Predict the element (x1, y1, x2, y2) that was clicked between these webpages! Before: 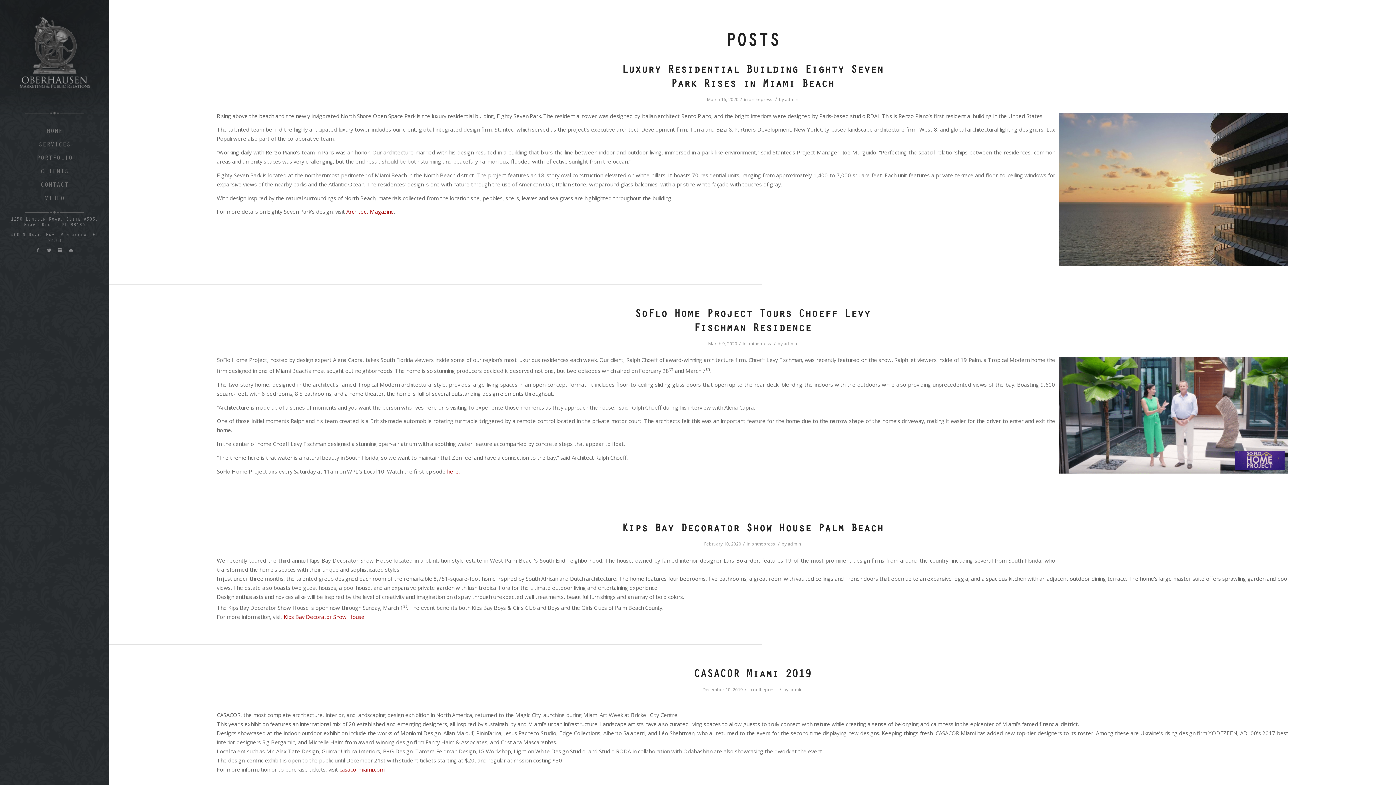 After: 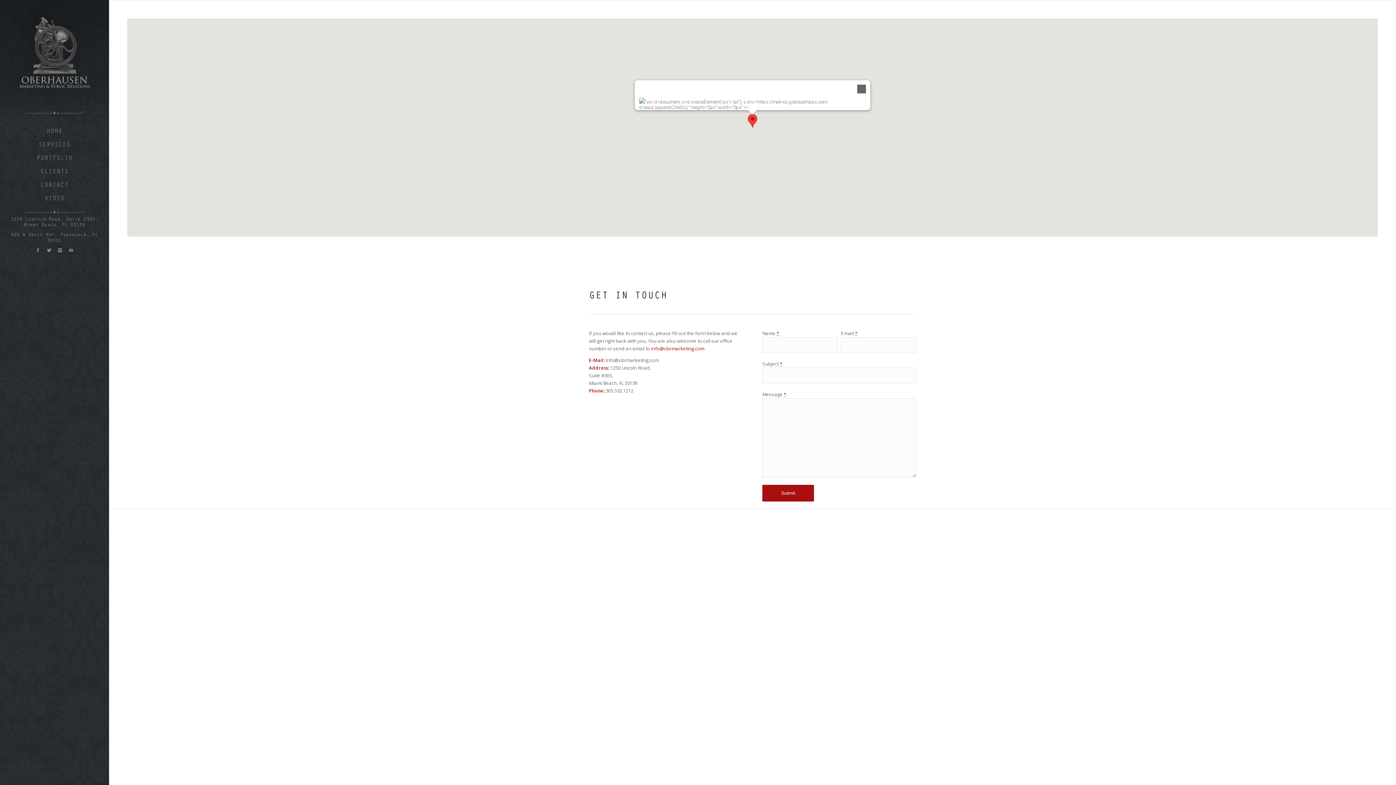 Action: bbox: (65, 244, 76, 256) label: Link to Mail